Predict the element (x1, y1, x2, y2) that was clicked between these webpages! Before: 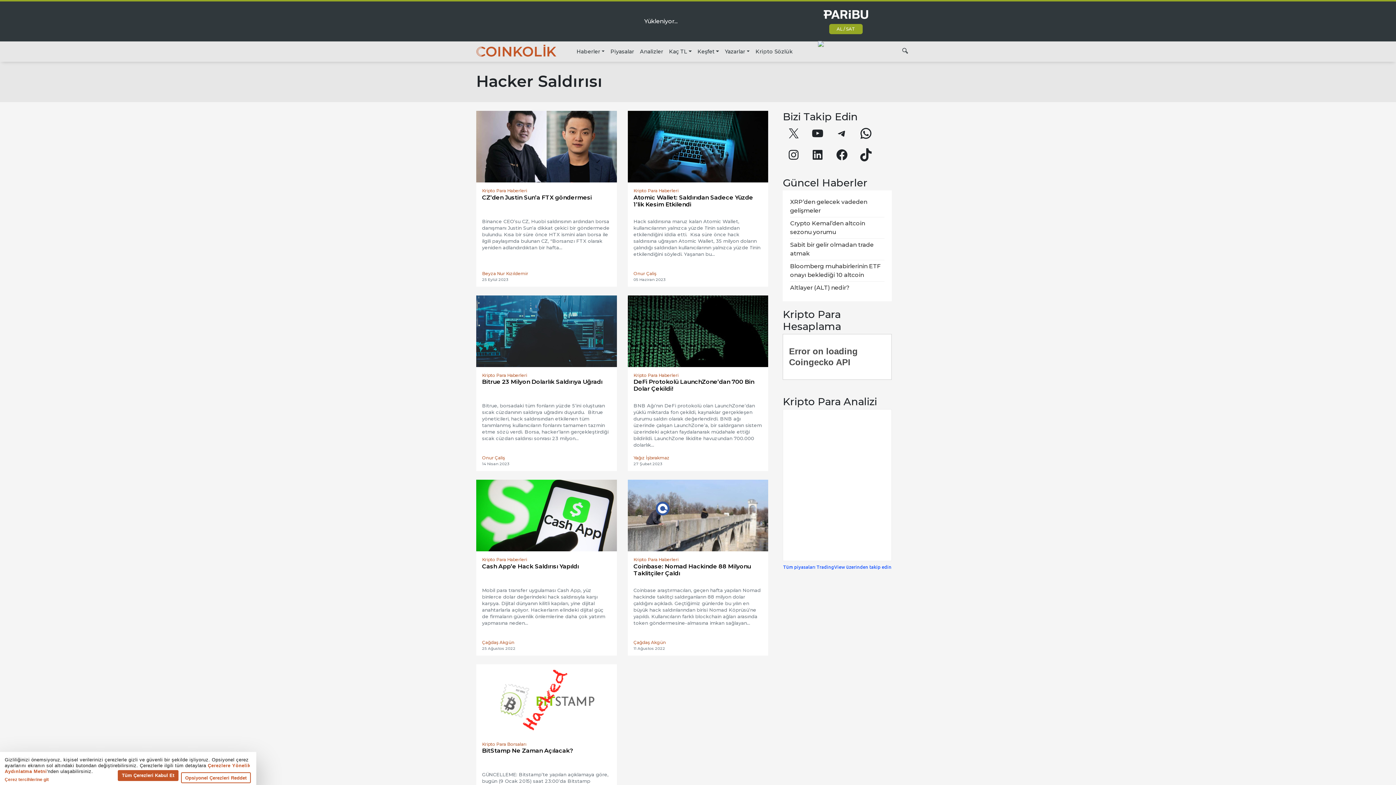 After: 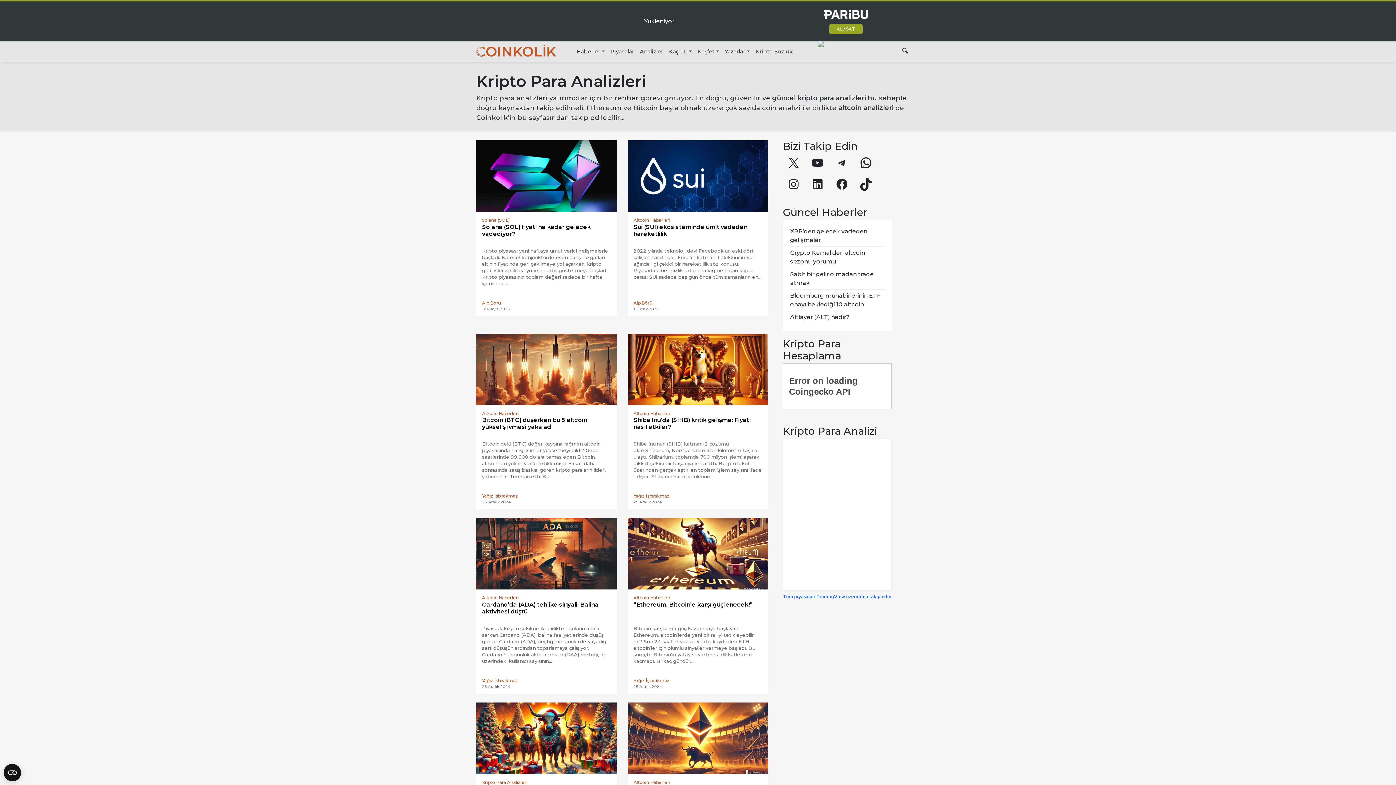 Action: label: Analizler bbox: (637, 44, 666, 58)